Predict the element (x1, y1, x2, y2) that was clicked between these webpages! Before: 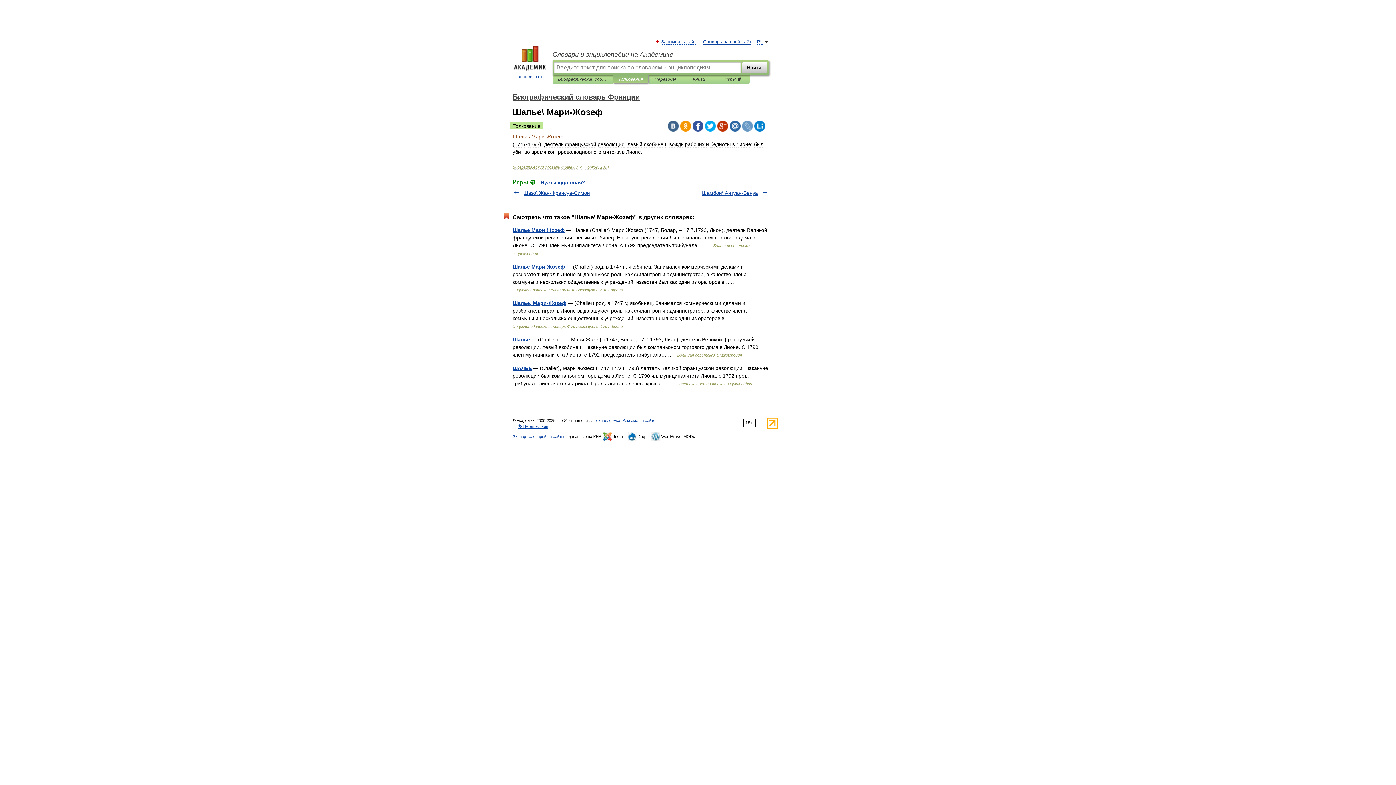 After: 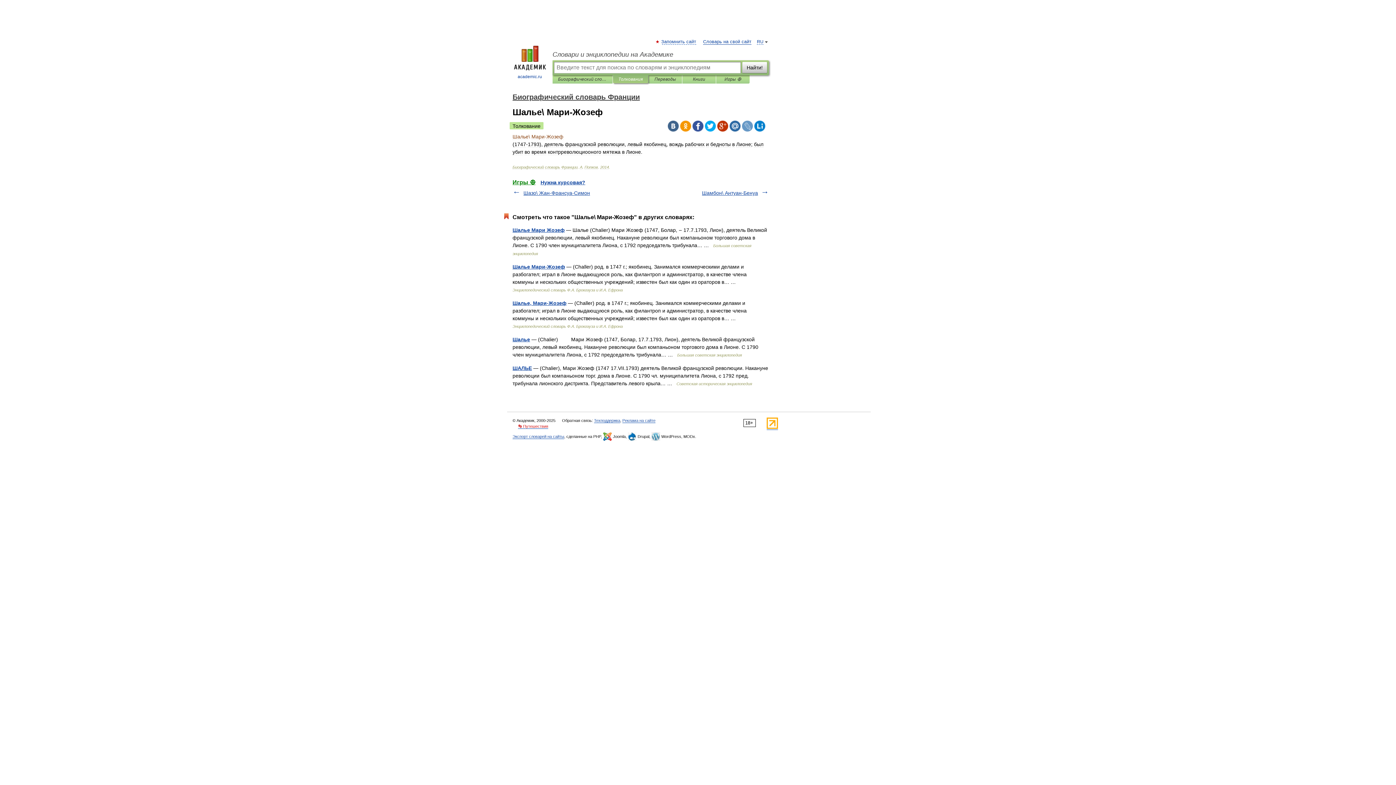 Action: bbox: (518, 424, 548, 429) label: 👣 Путешествия